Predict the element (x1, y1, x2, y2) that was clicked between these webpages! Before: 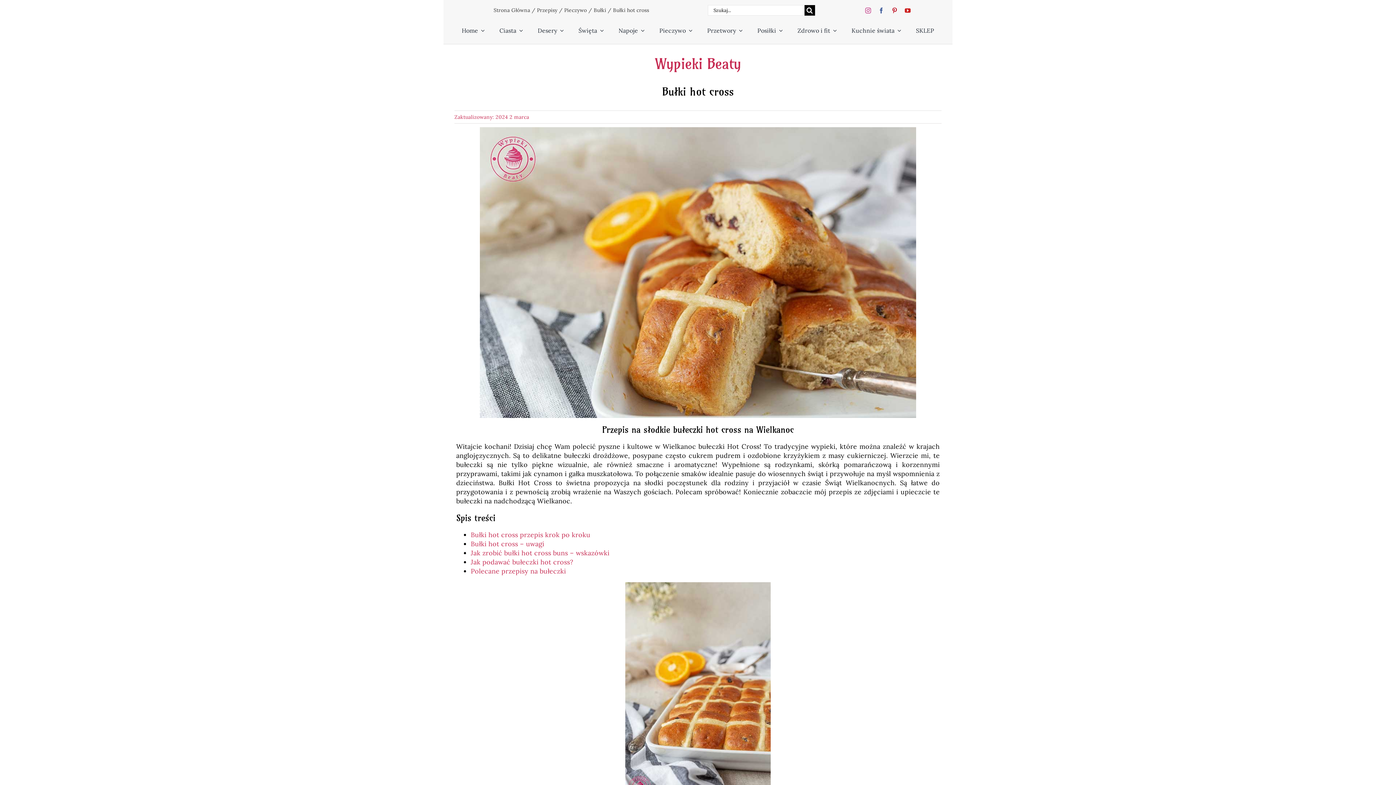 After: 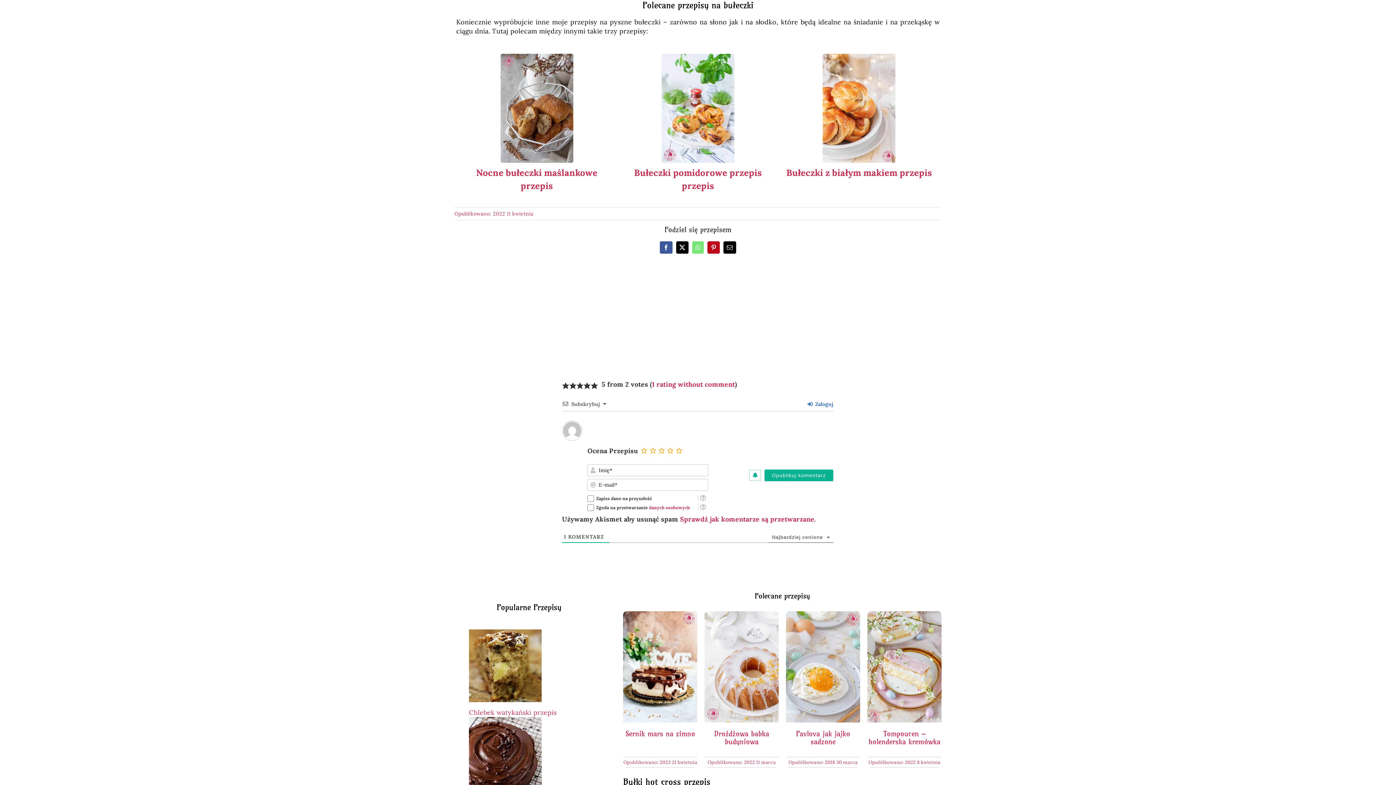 Action: label: Polecane przepisy na bułeczki bbox: (470, 567, 566, 575)